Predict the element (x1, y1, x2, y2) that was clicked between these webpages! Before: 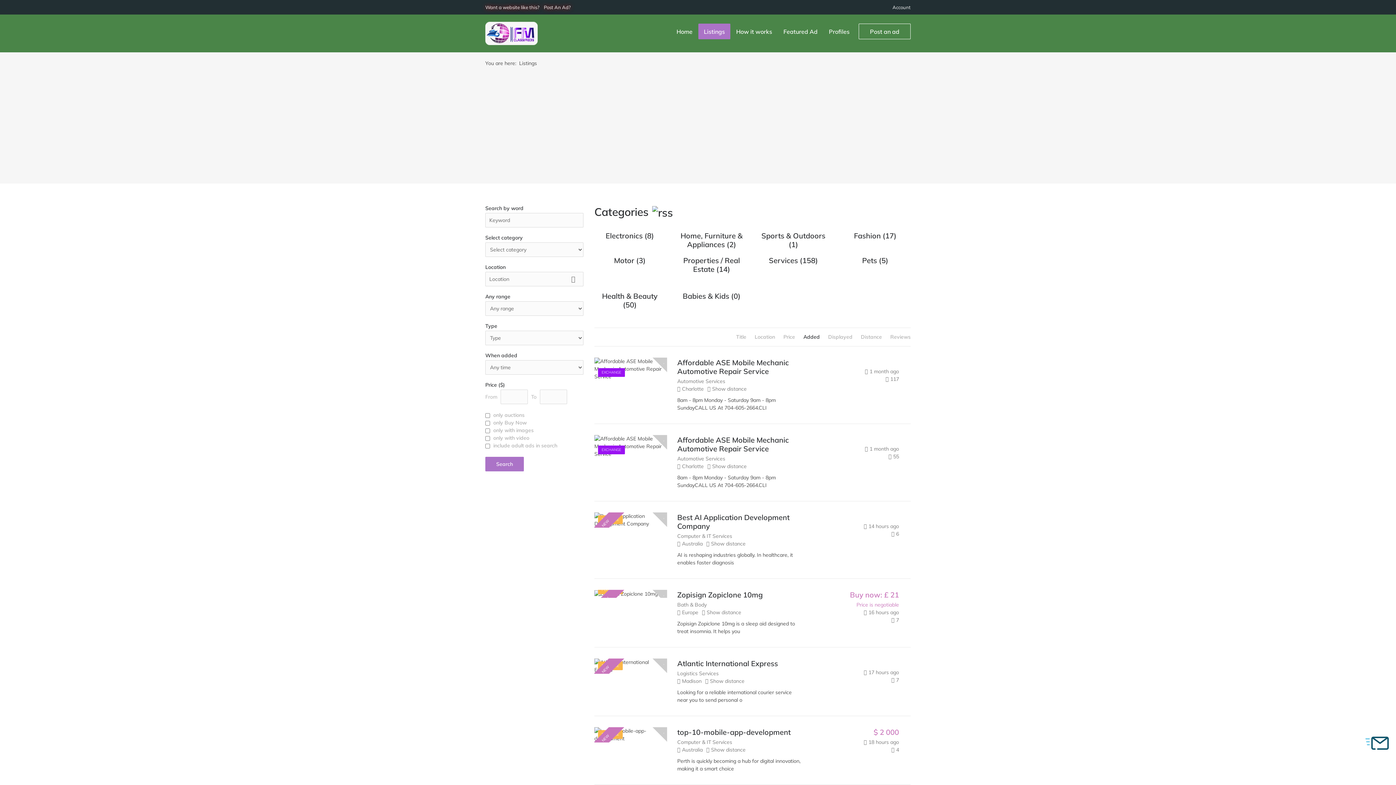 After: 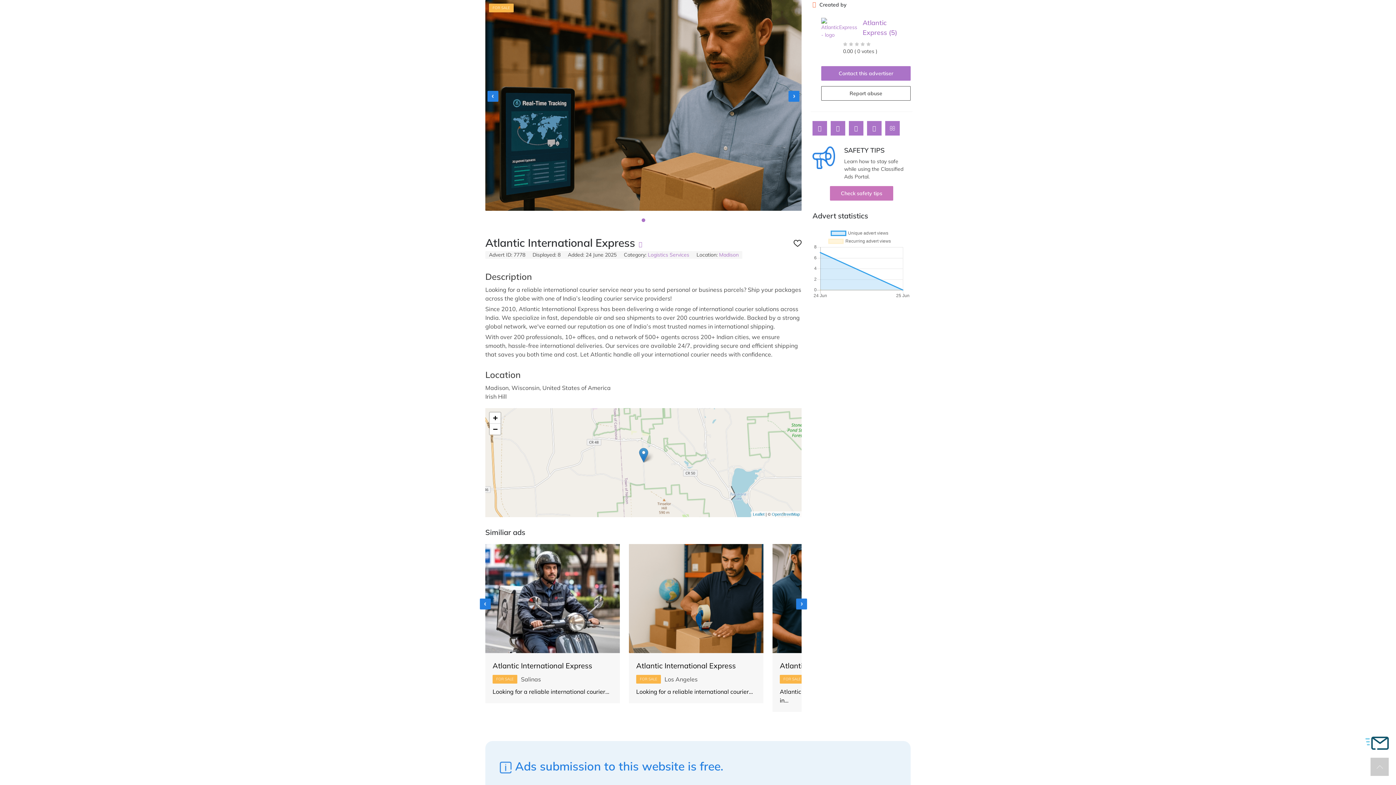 Action: bbox: (677, 659, 778, 668) label: Atlantic International Express